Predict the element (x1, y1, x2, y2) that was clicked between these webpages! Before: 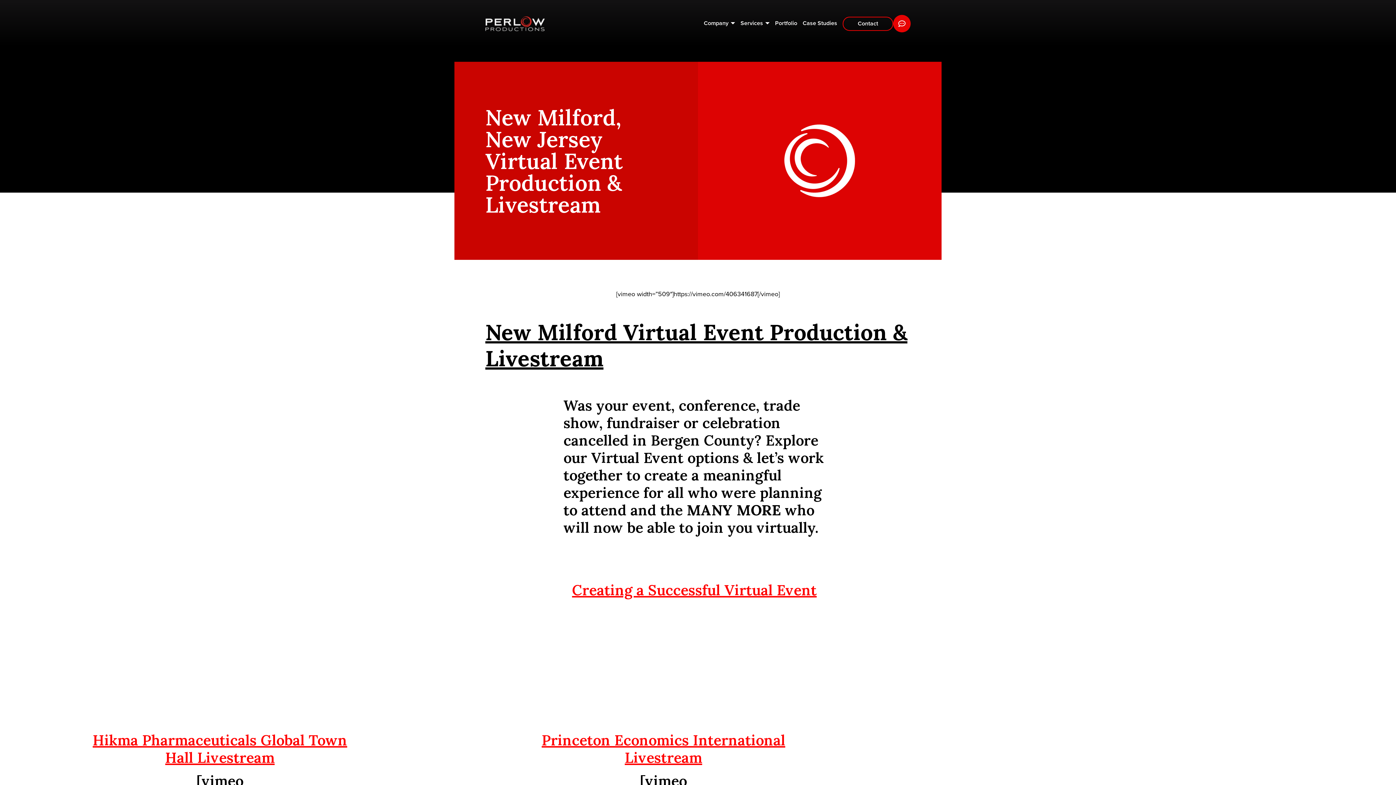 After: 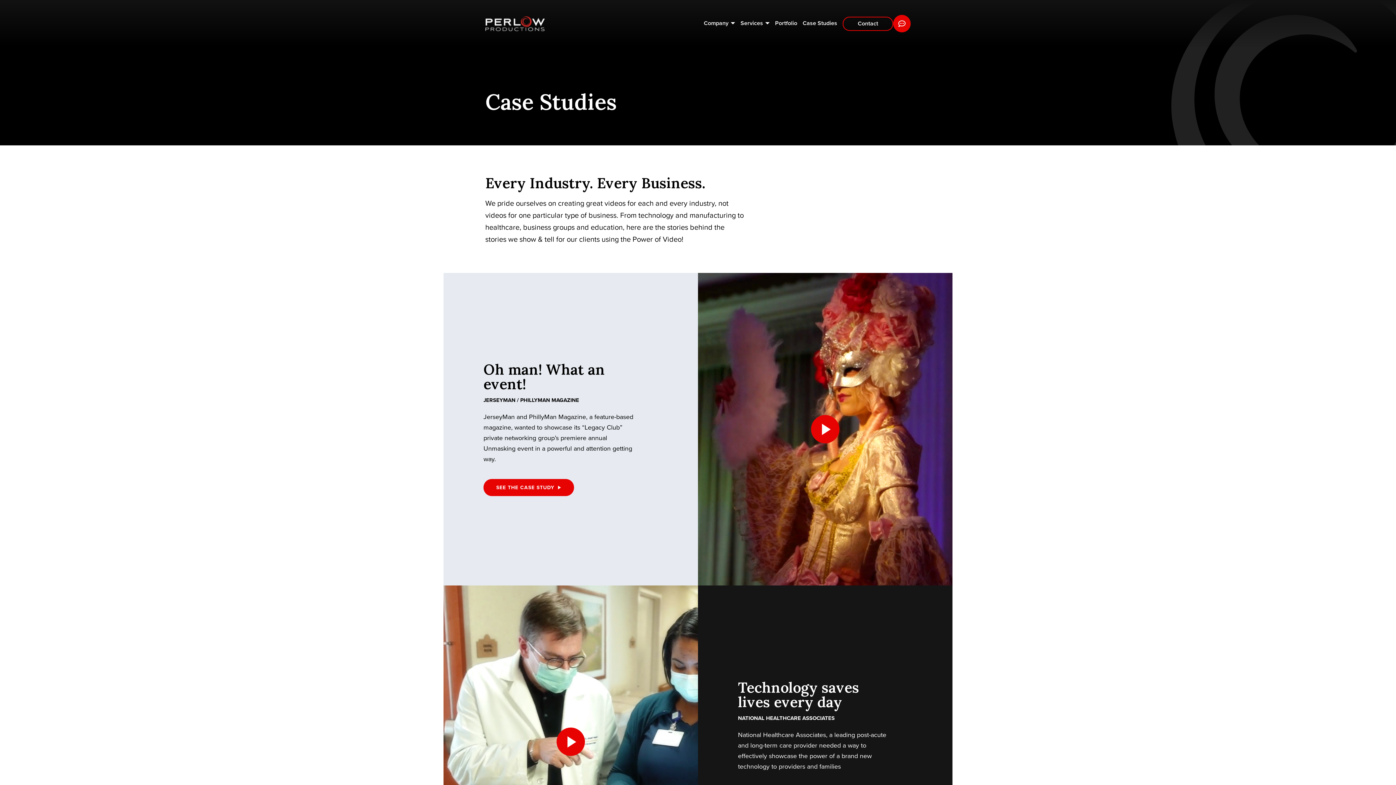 Action: label: Case Studies bbox: (802, 9, 837, 38)